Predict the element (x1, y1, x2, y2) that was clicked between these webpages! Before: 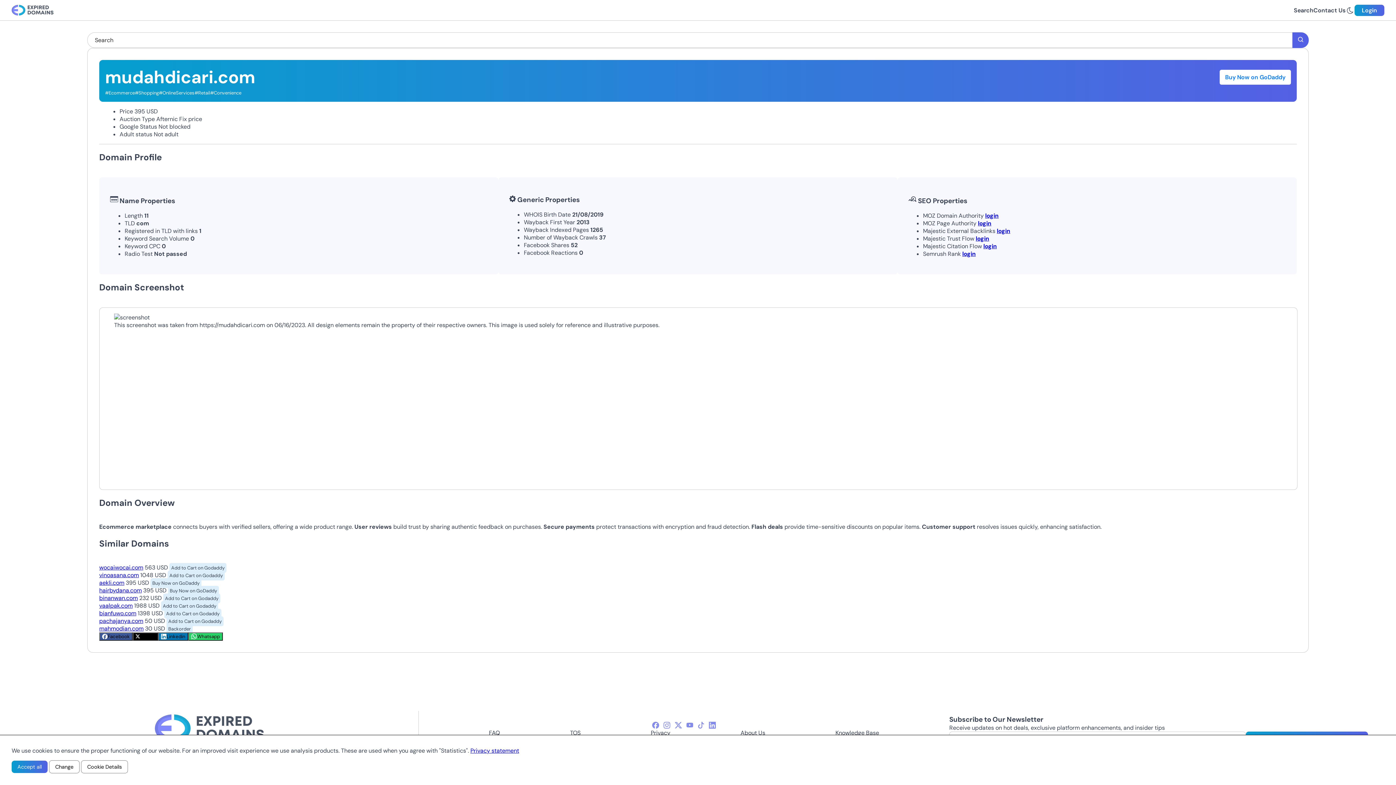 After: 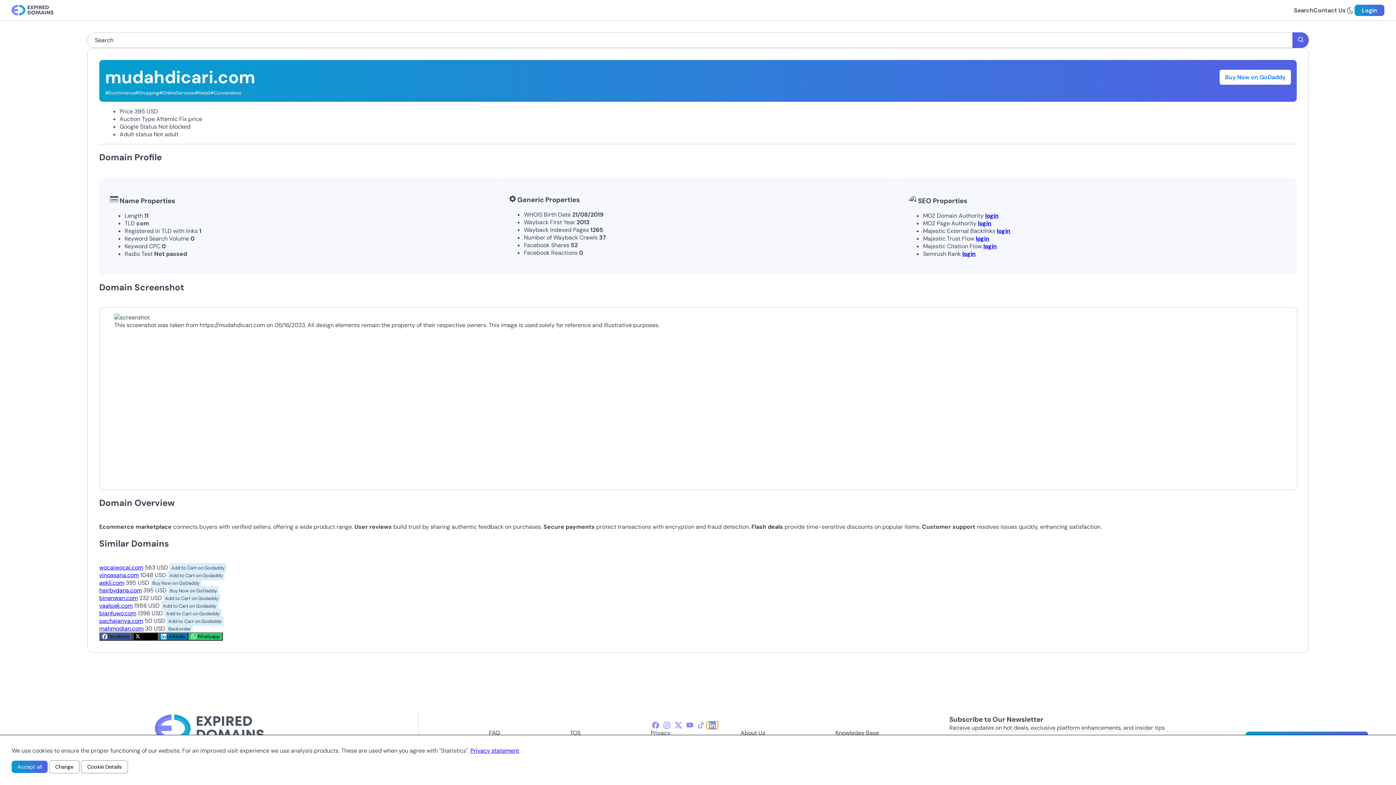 Action: label: linkedin-icon bbox: (706, 721, 718, 729)